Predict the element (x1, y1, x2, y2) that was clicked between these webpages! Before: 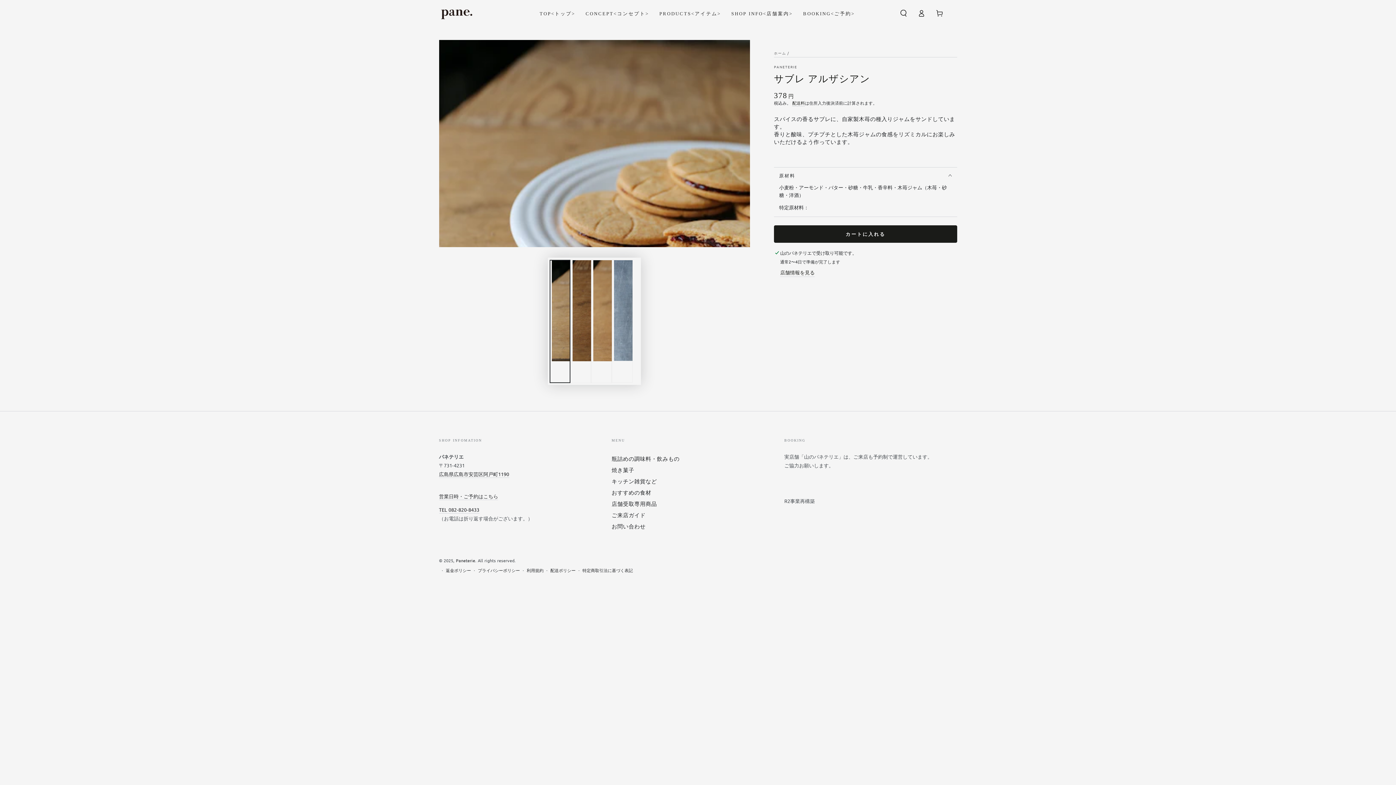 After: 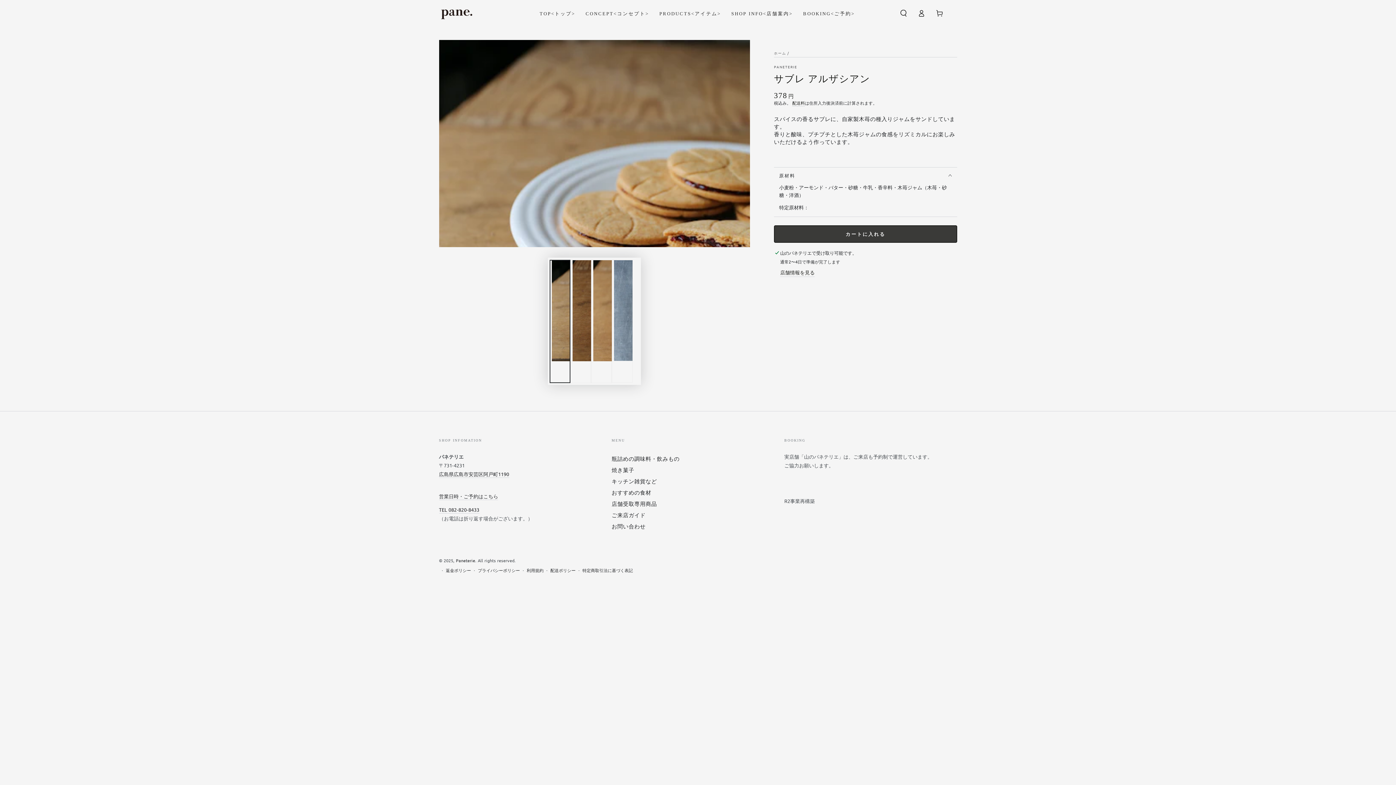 Action: label: カートに入れる bbox: (774, 225, 957, 242)